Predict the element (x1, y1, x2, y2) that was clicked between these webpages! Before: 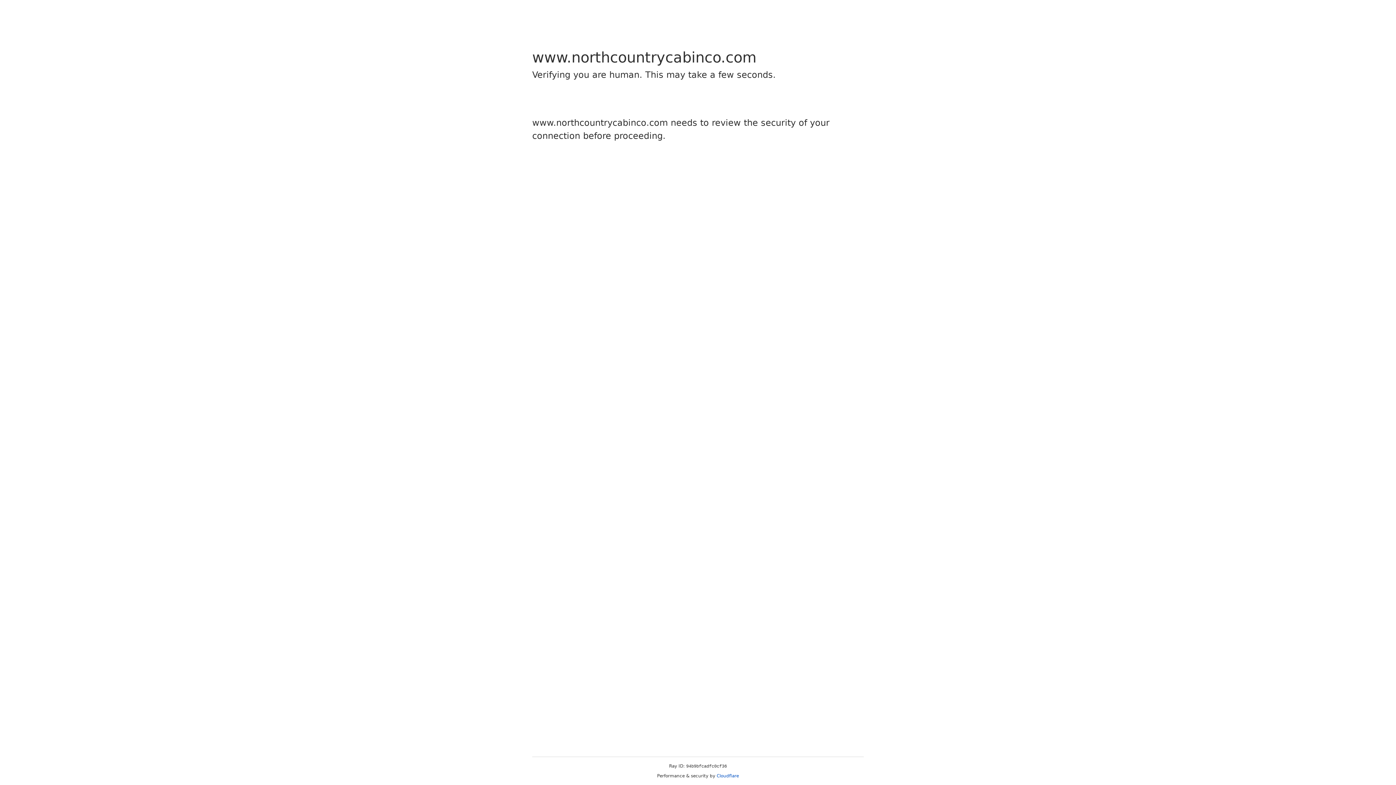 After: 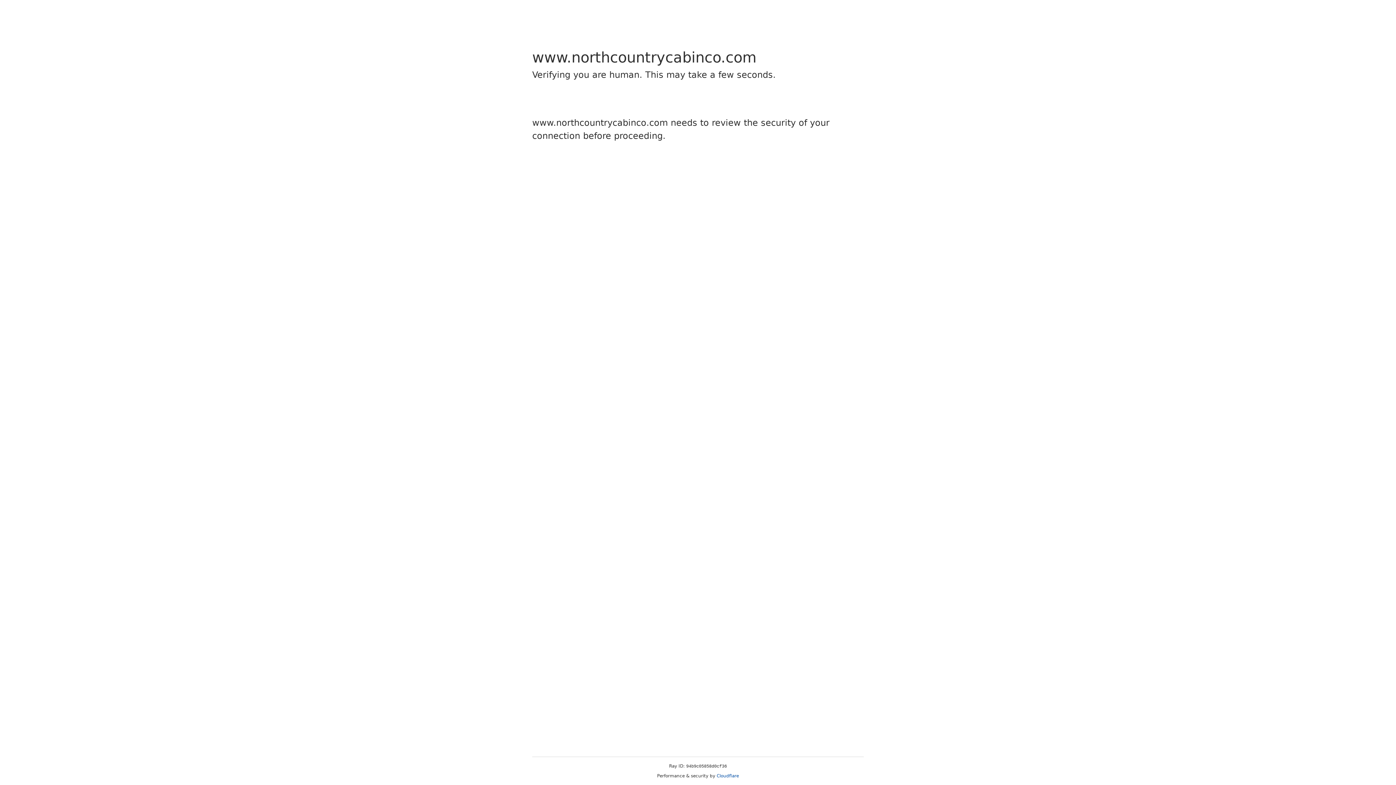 Action: bbox: (716, 773, 739, 778) label: Cloudflare